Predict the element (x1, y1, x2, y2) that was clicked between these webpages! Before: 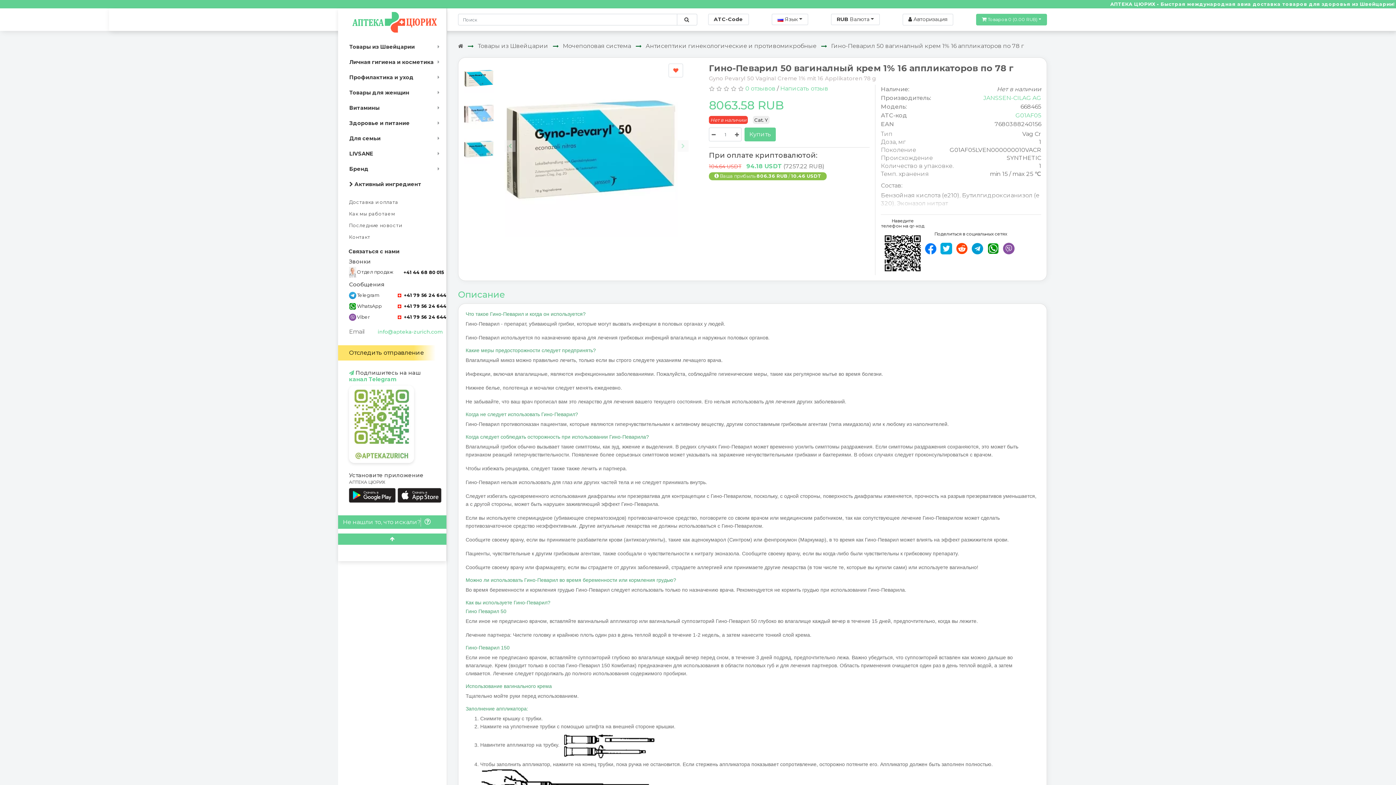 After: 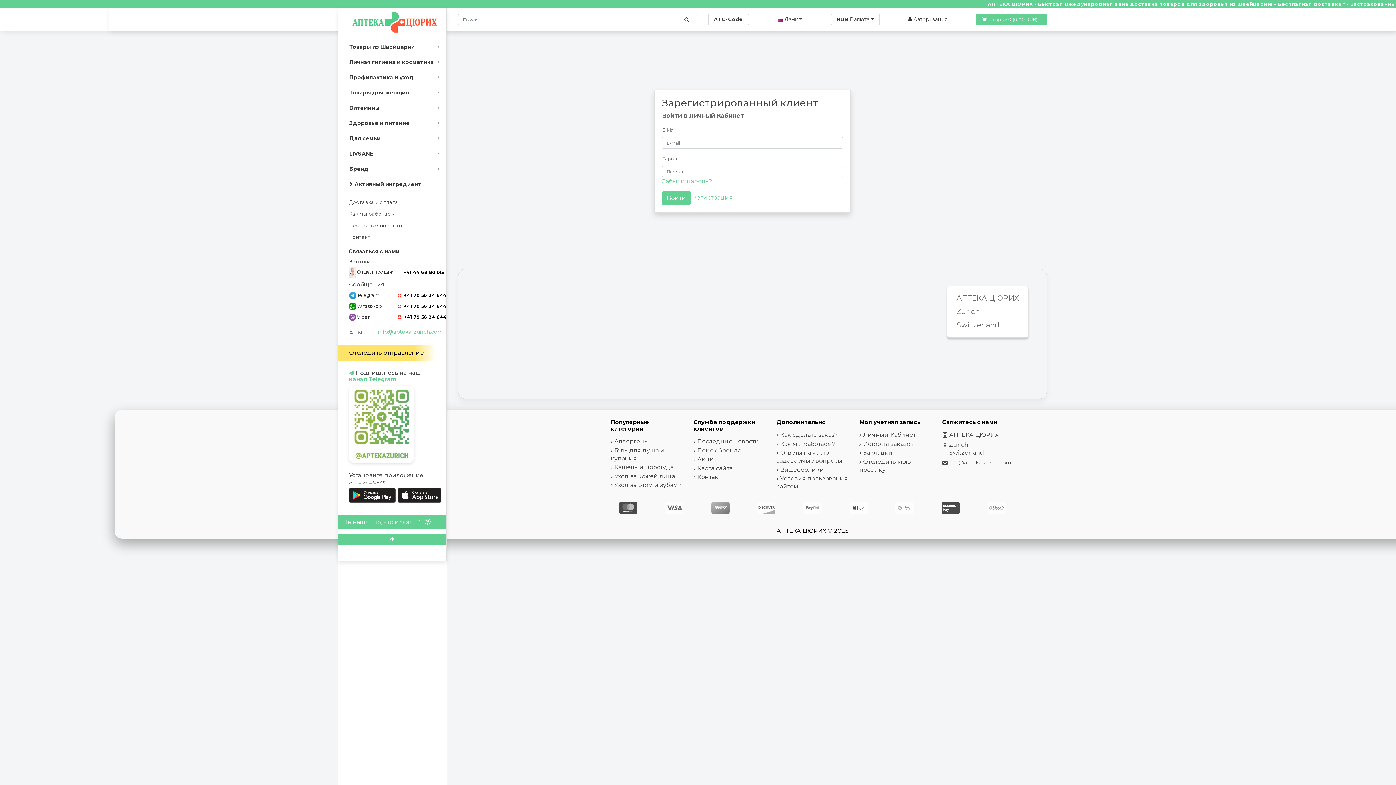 Action: label:  Авторизация bbox: (902, 13, 953, 25)